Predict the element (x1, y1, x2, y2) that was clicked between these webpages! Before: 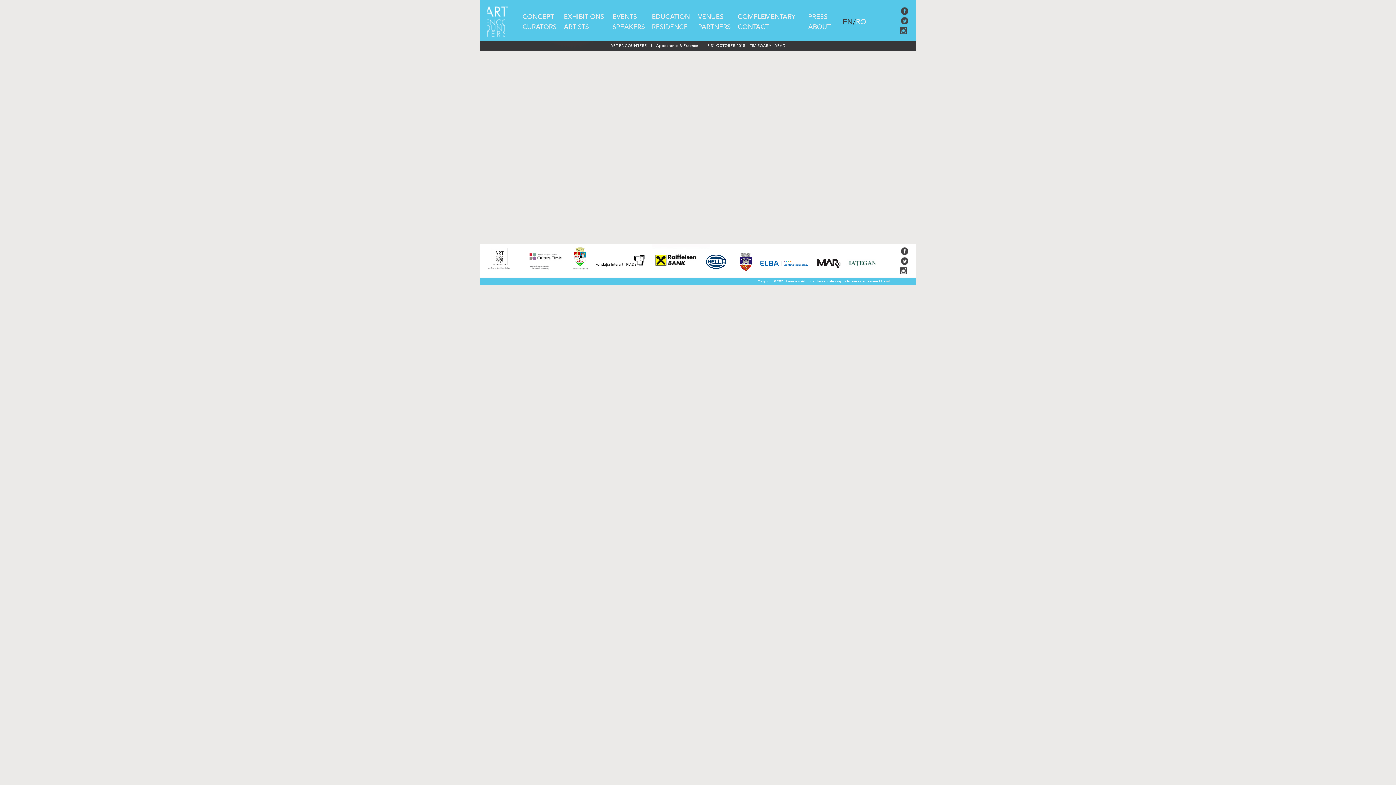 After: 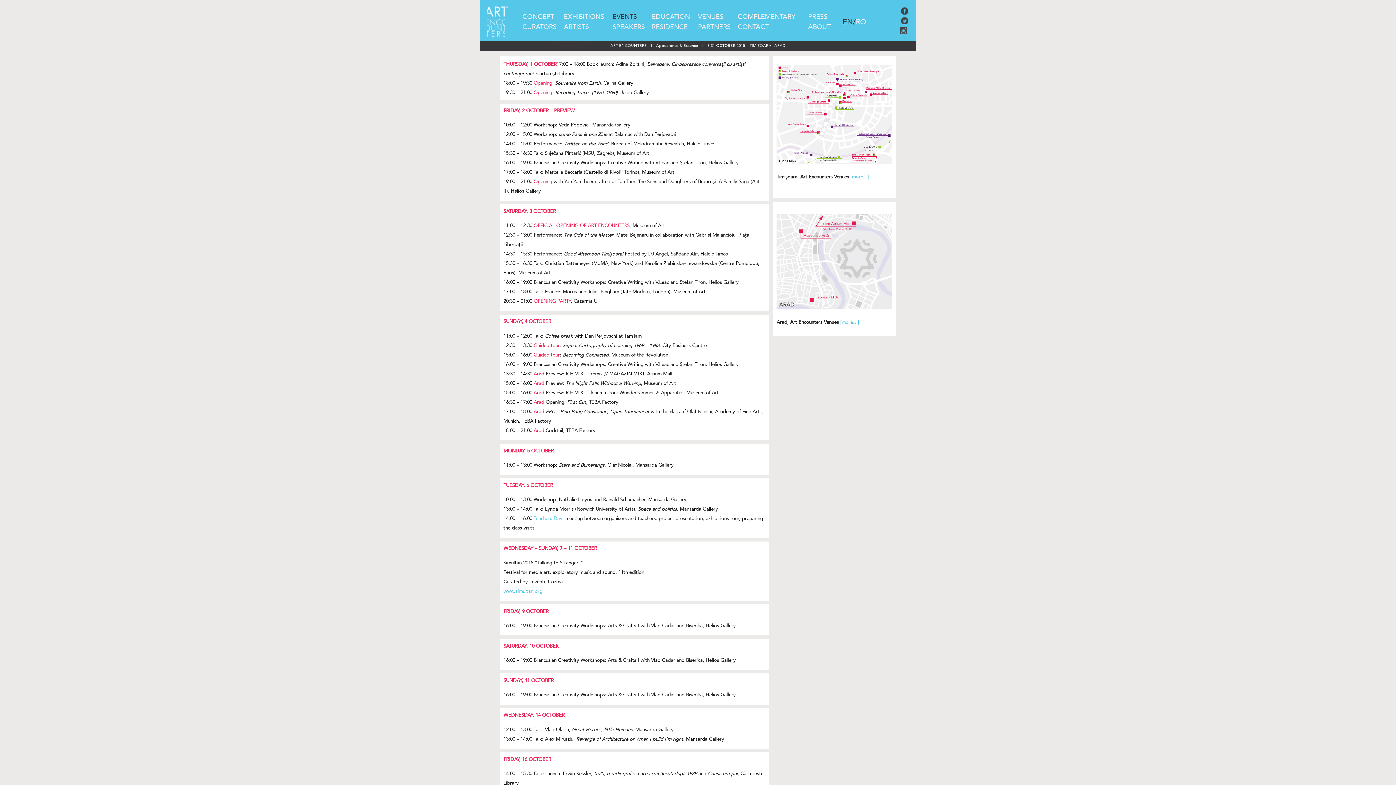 Action: label: EVENTS bbox: (612, 12, 637, 21)